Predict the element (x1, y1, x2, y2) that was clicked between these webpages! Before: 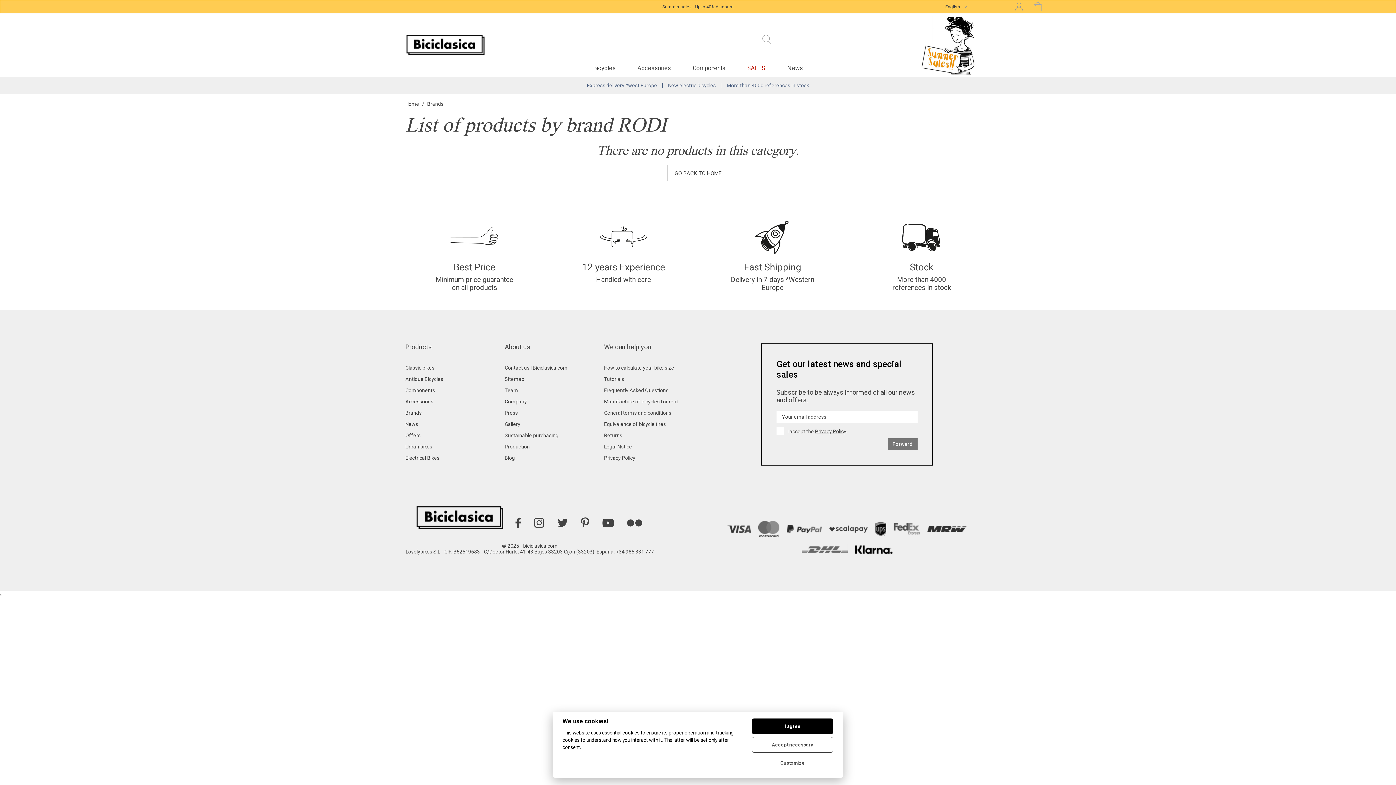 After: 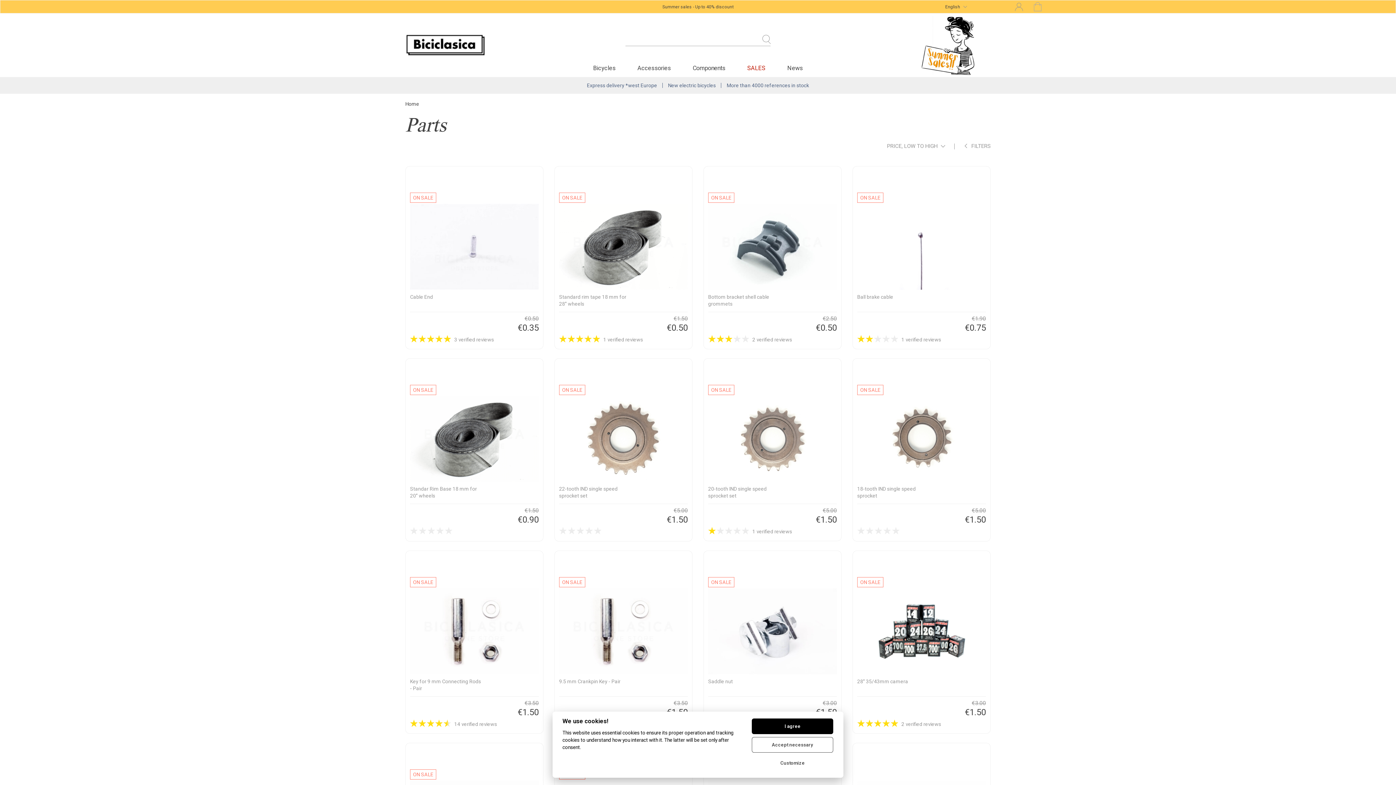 Action: label: Components bbox: (405, 387, 435, 393)